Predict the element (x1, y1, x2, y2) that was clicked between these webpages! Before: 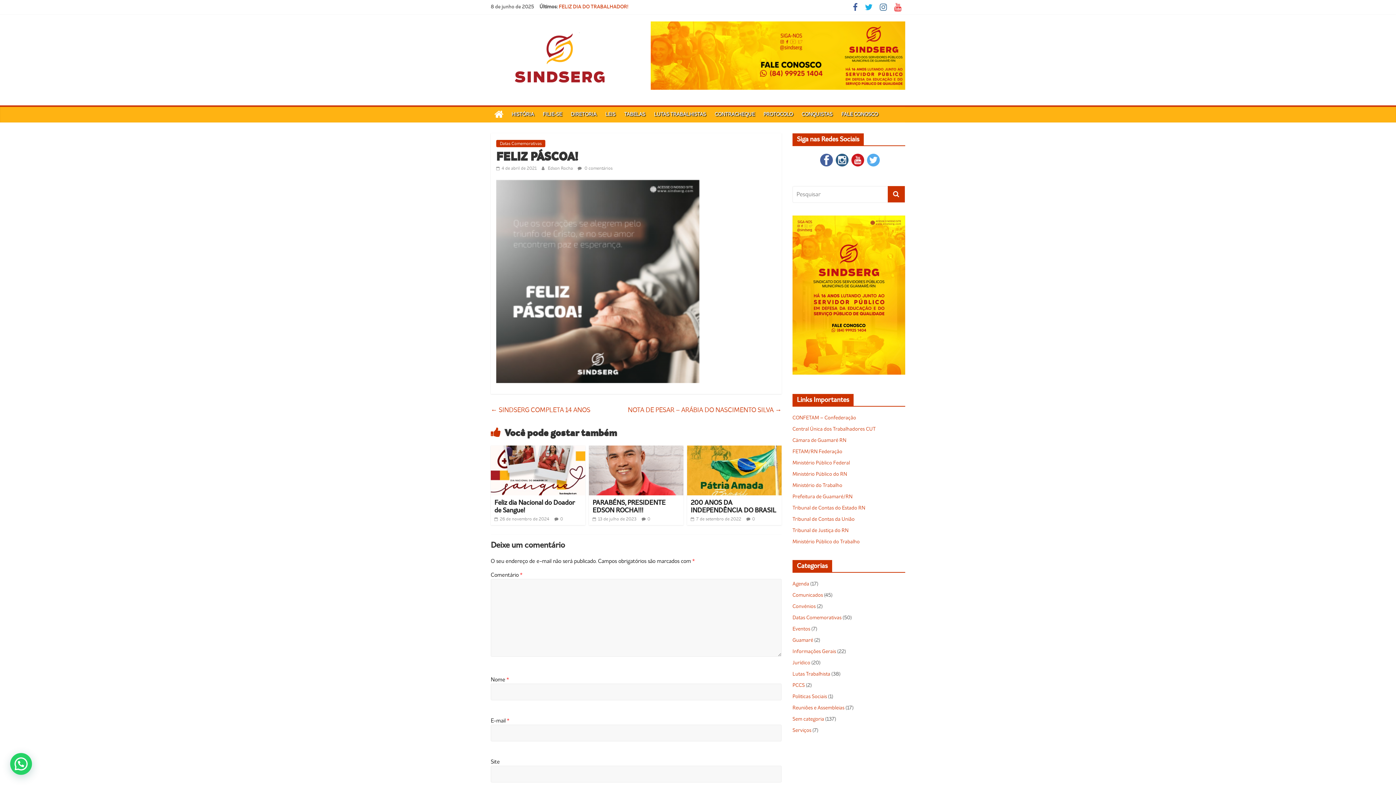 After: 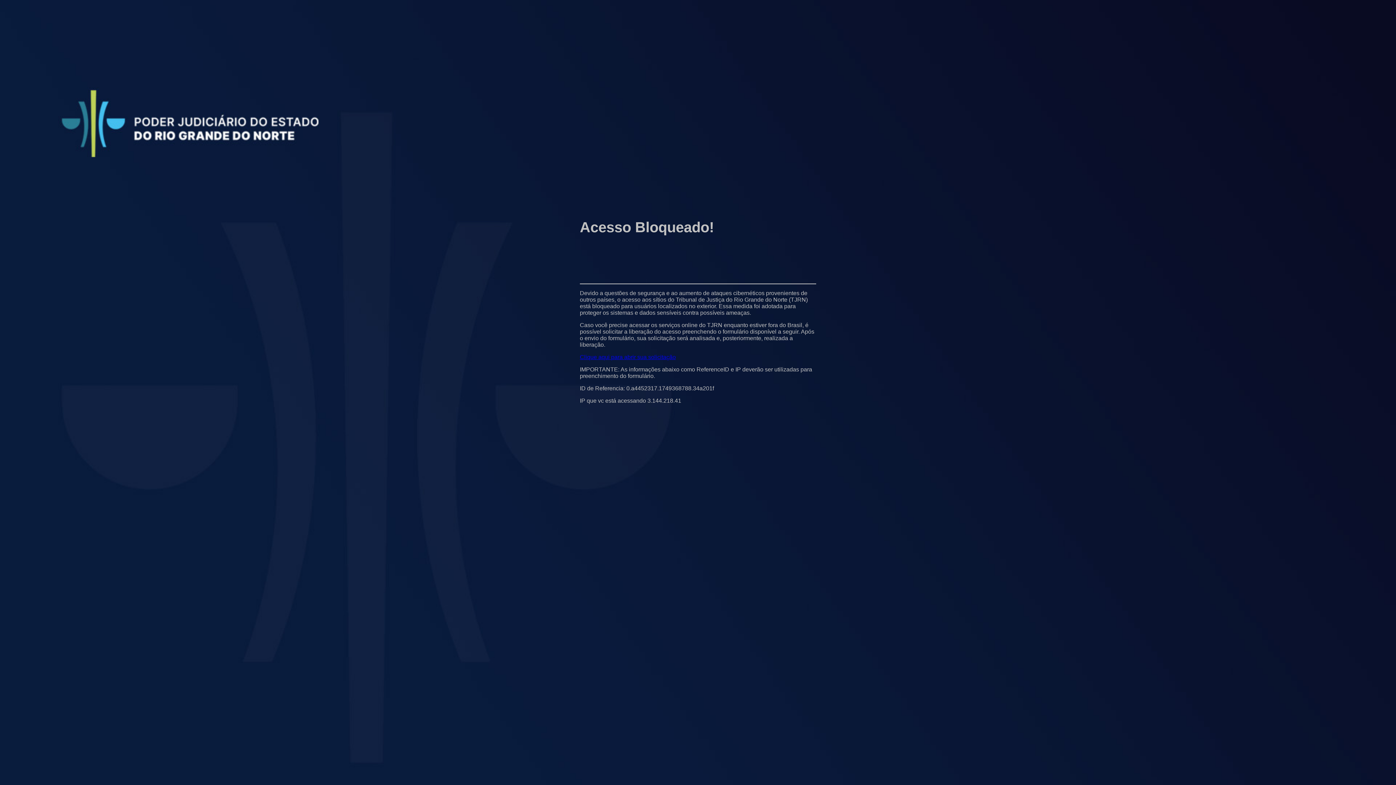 Action: label: Tribunal de Justiça do RN bbox: (792, 527, 848, 533)